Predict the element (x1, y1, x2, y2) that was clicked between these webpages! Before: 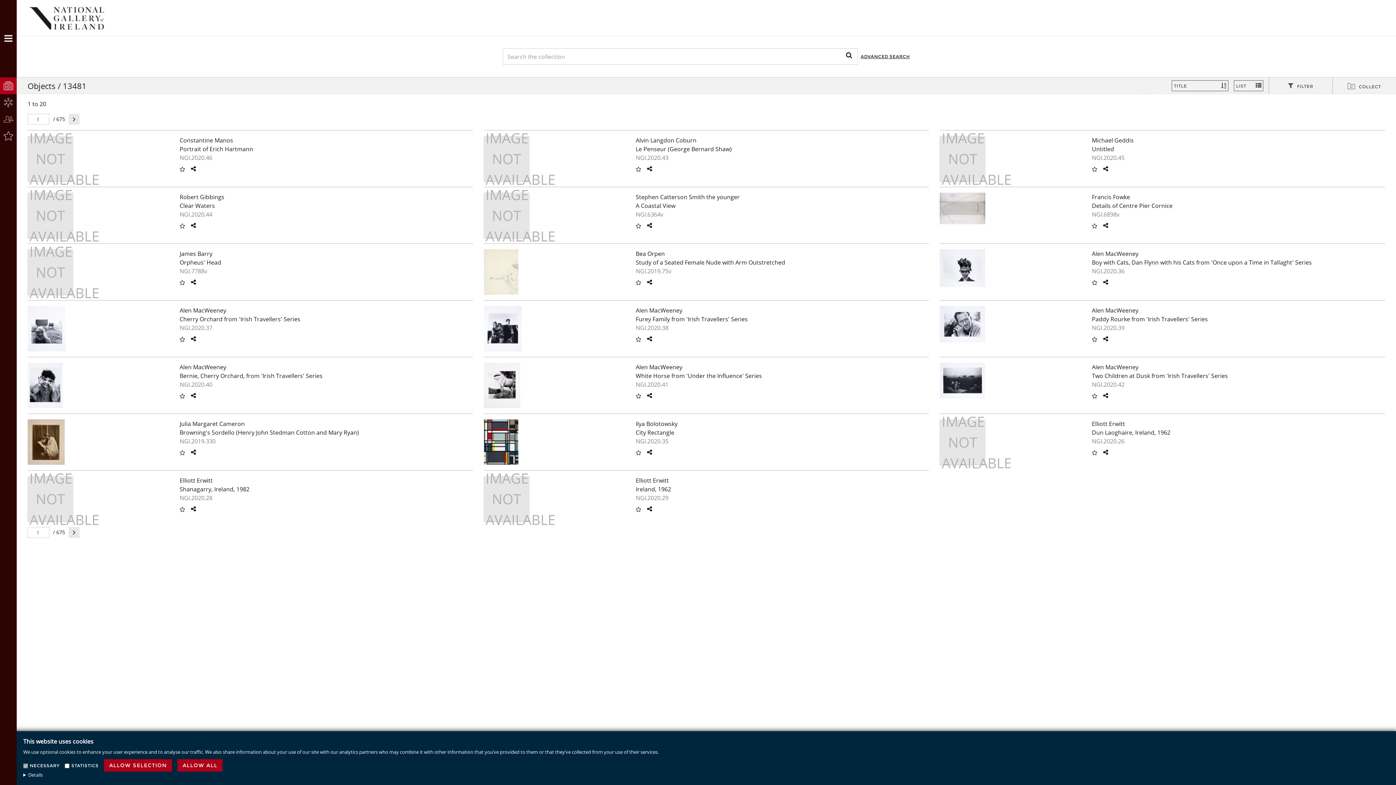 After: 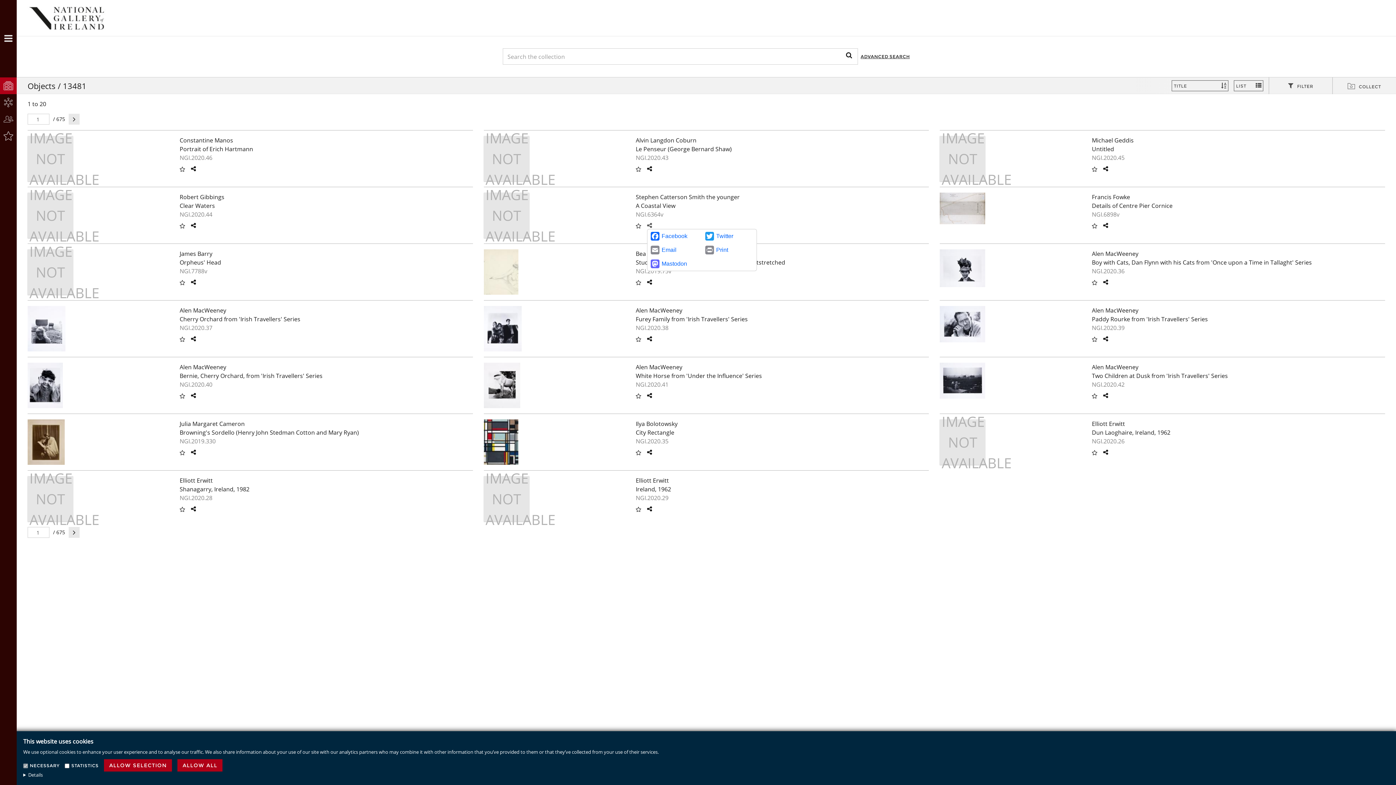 Action: bbox: (646, 222, 653, 229)